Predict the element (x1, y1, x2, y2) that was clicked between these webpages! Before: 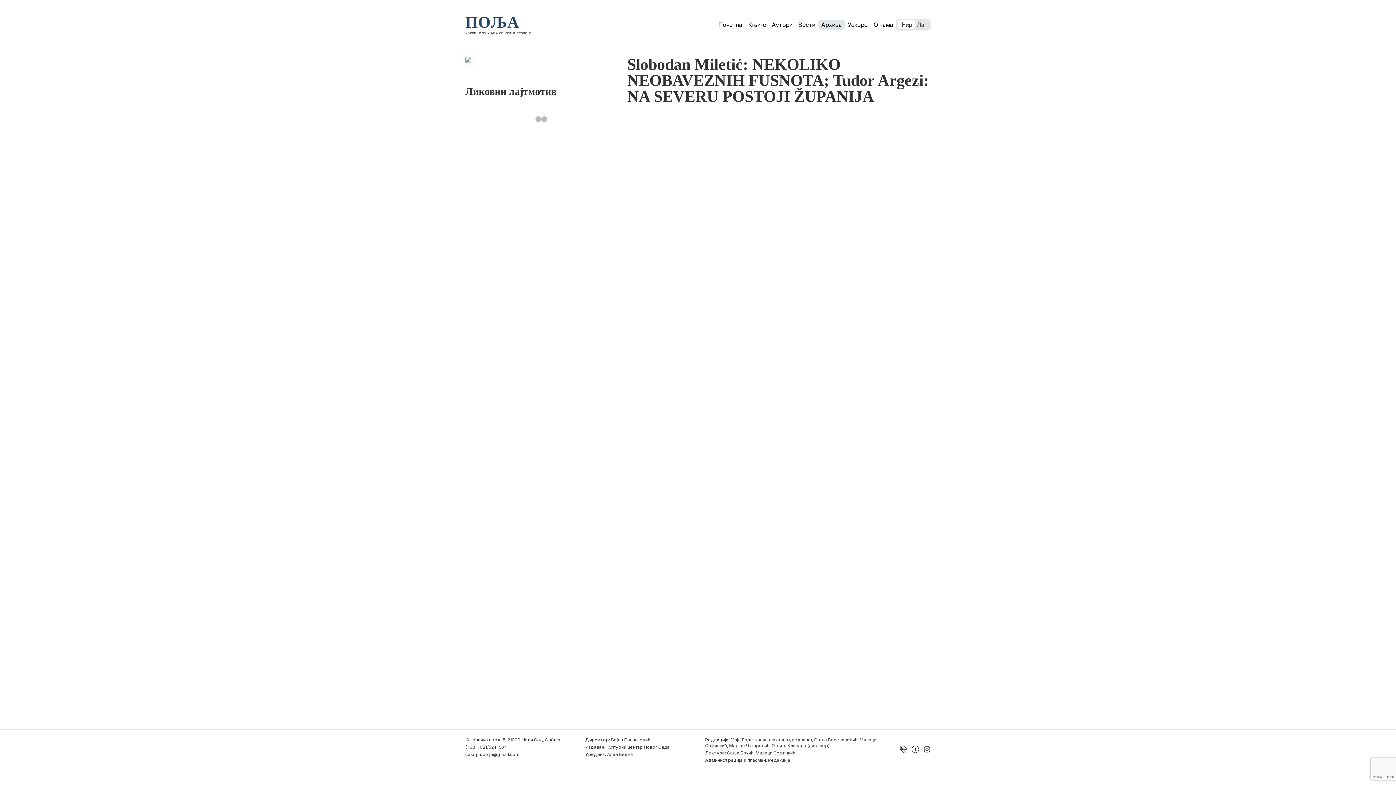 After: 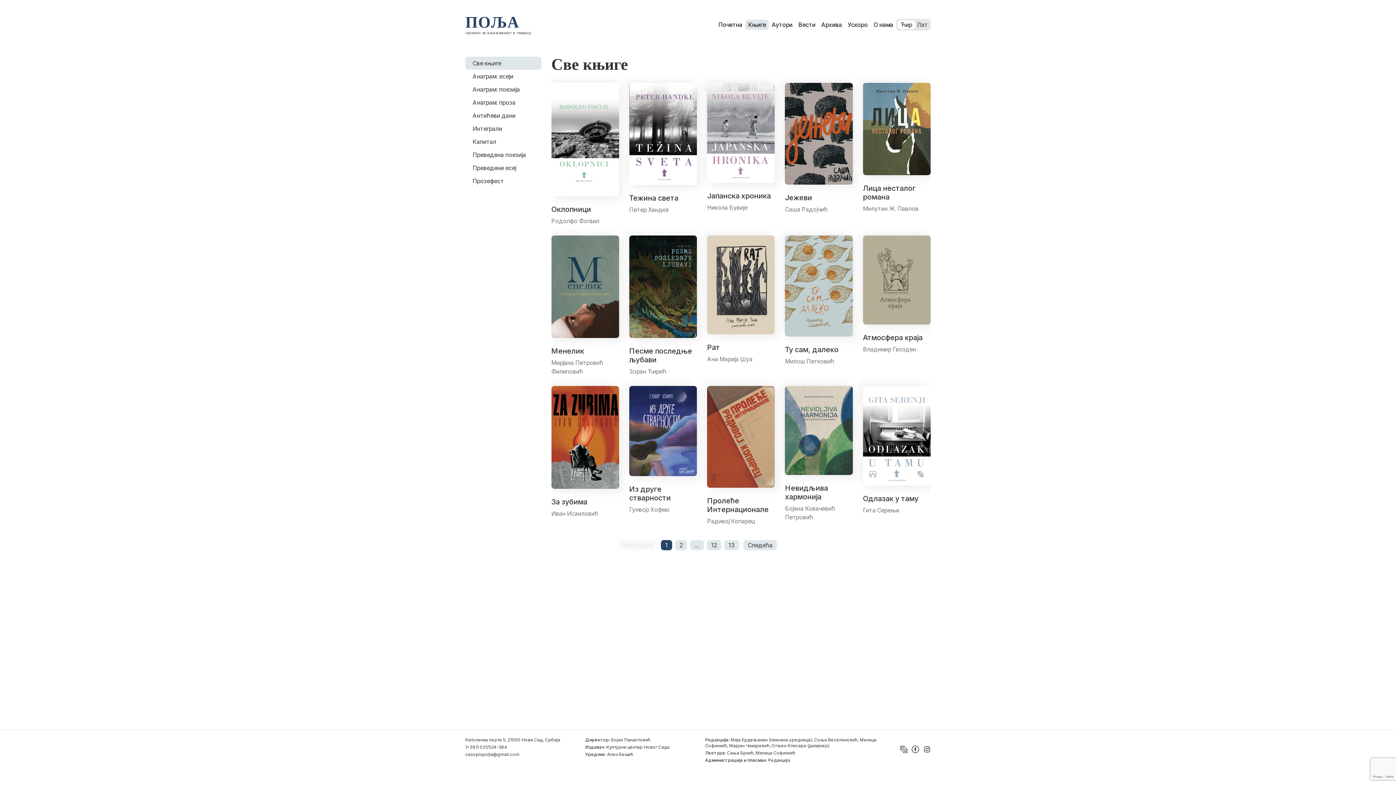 Action: bbox: (745, 19, 769, 29) label: Књиге